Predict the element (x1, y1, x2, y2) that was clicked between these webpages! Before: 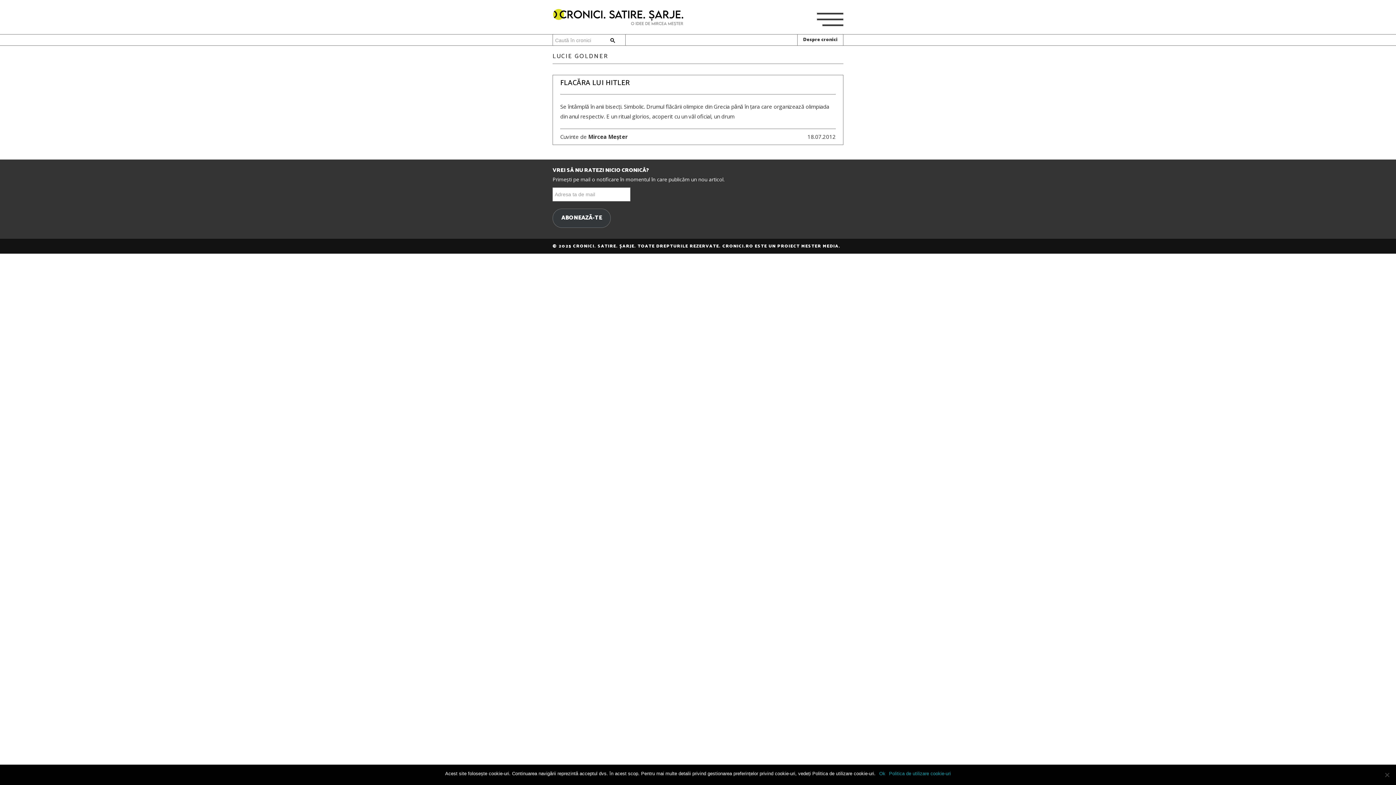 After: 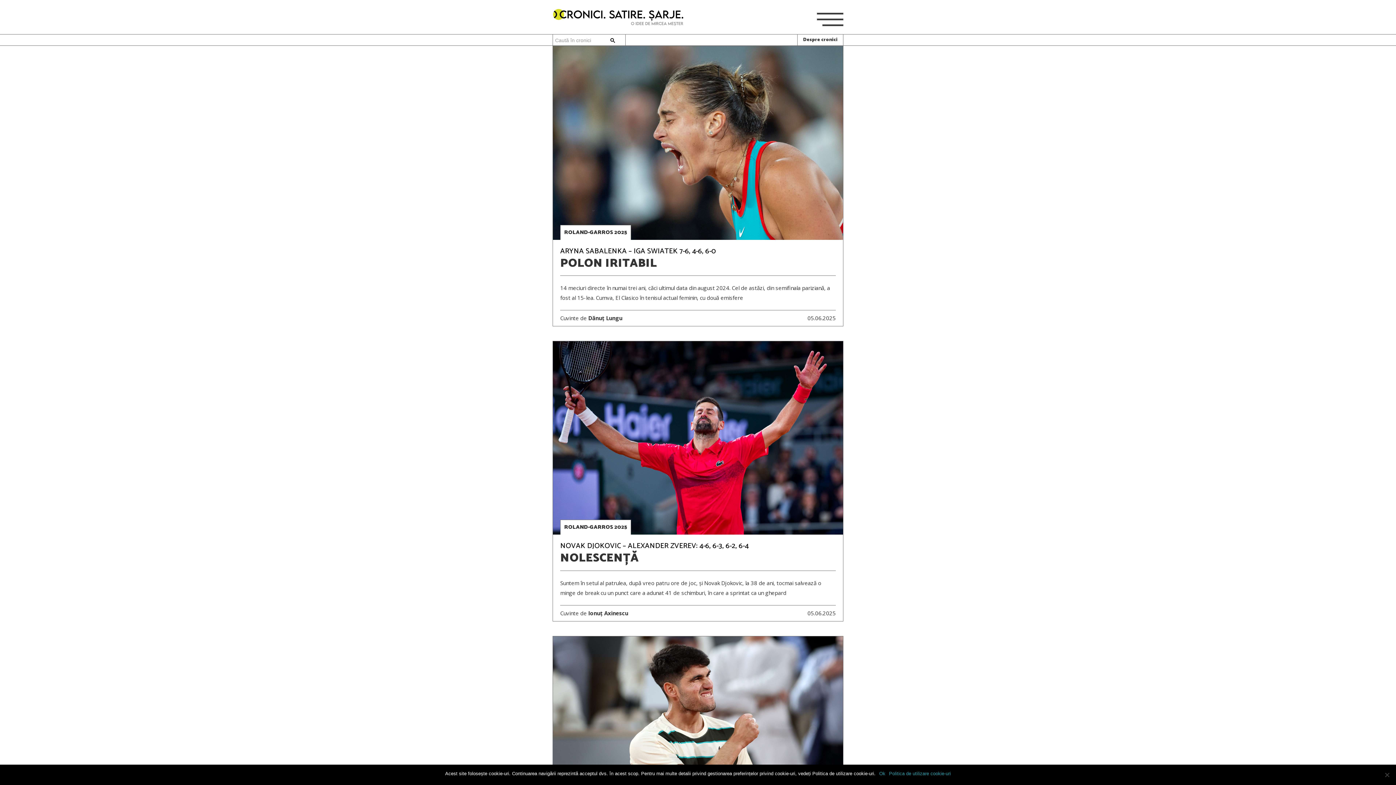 Action: bbox: (552, 10, 690, 25)